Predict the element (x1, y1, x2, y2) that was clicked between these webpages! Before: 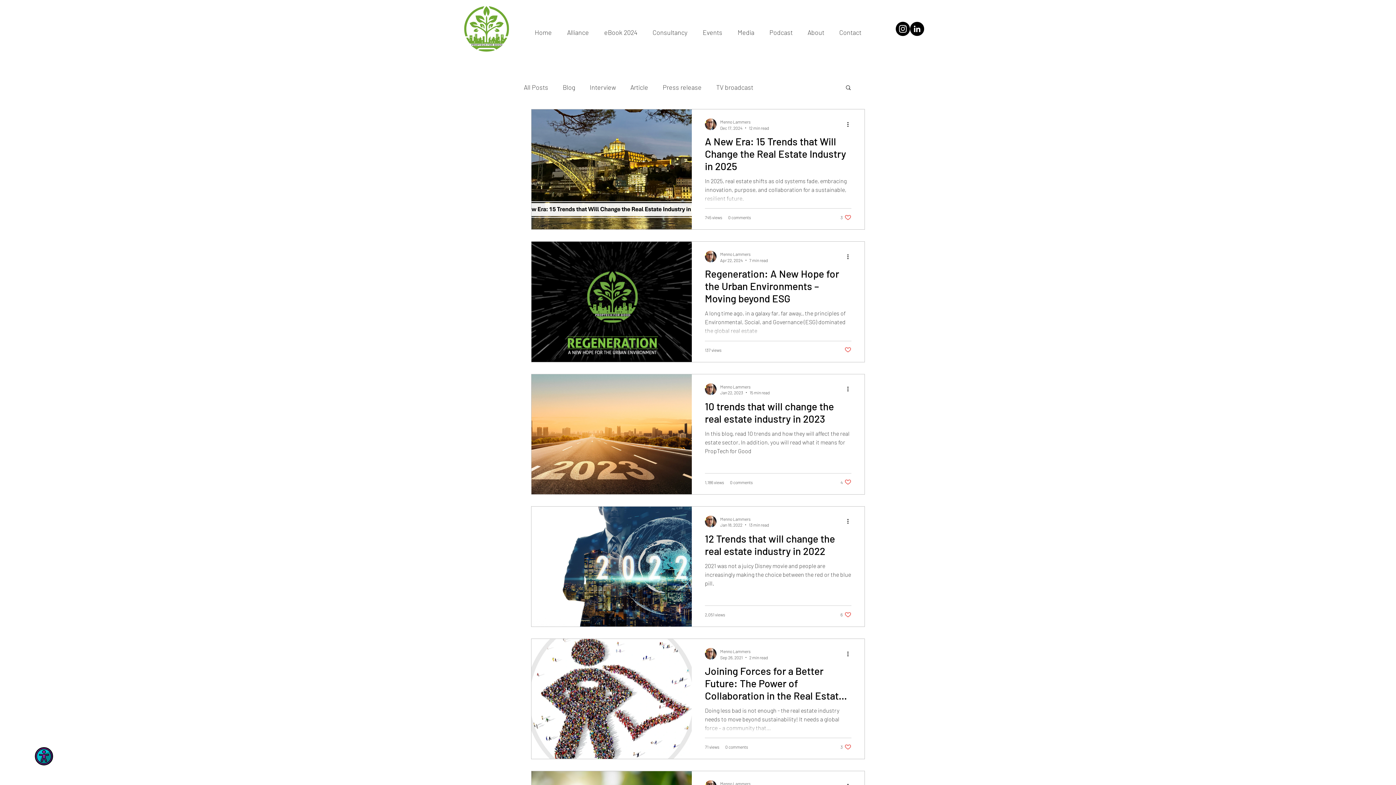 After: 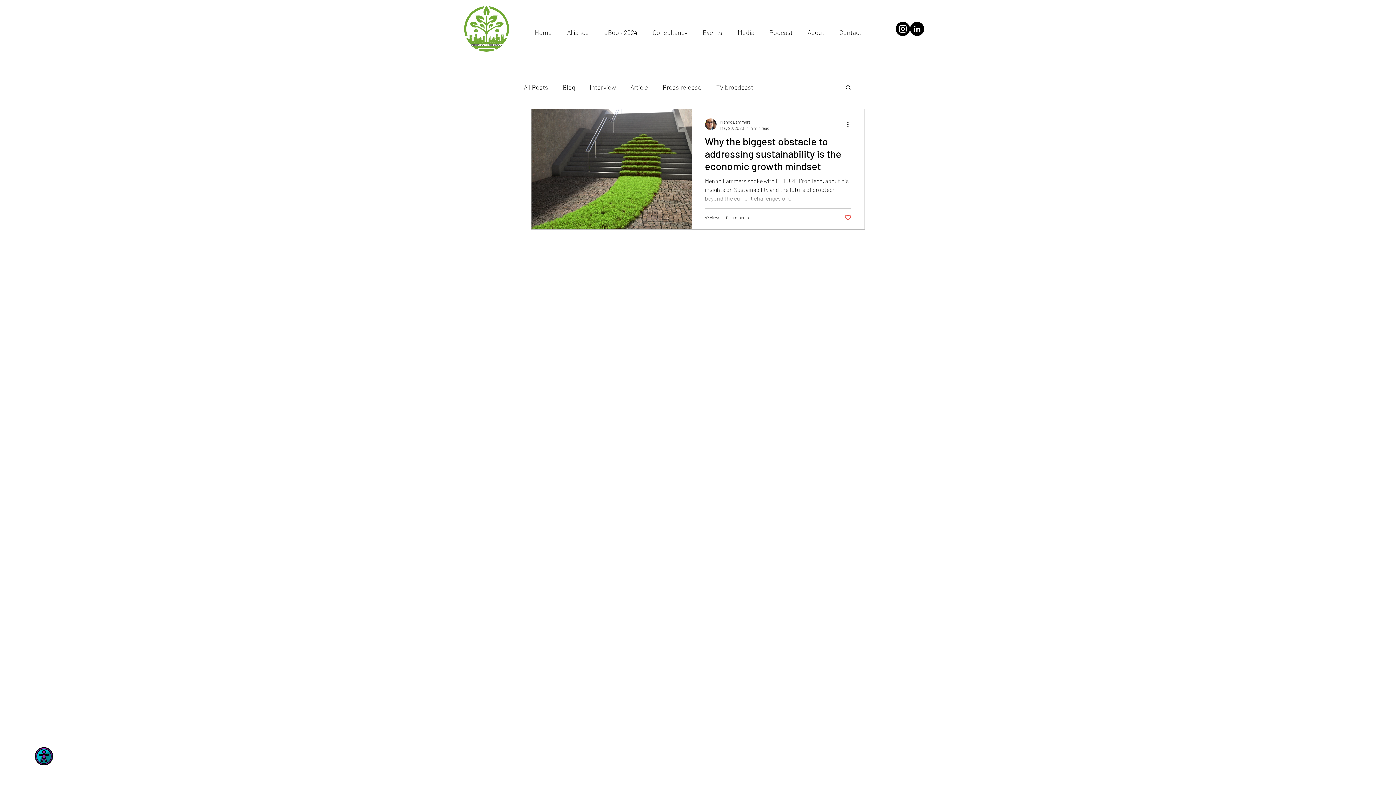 Action: bbox: (589, 83, 616, 91) label: Interview